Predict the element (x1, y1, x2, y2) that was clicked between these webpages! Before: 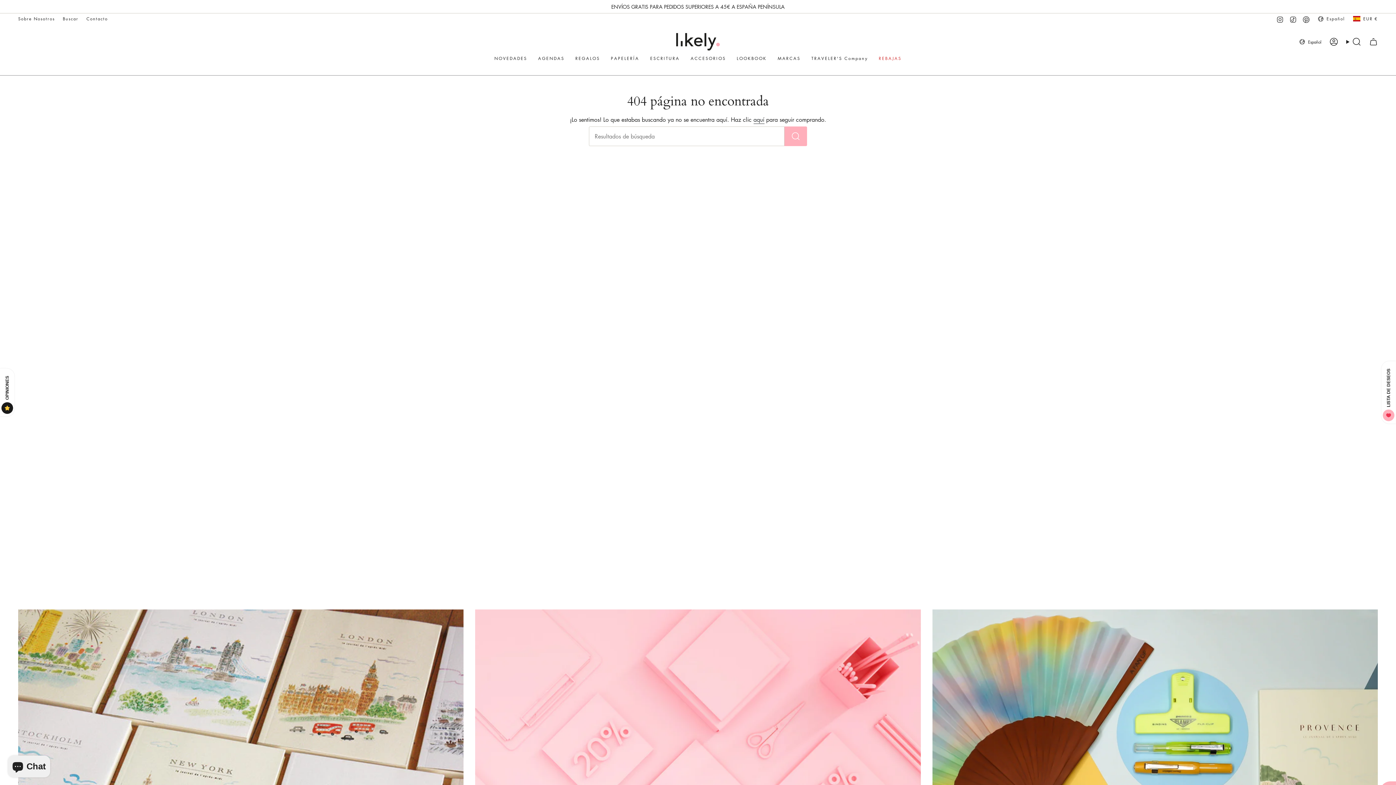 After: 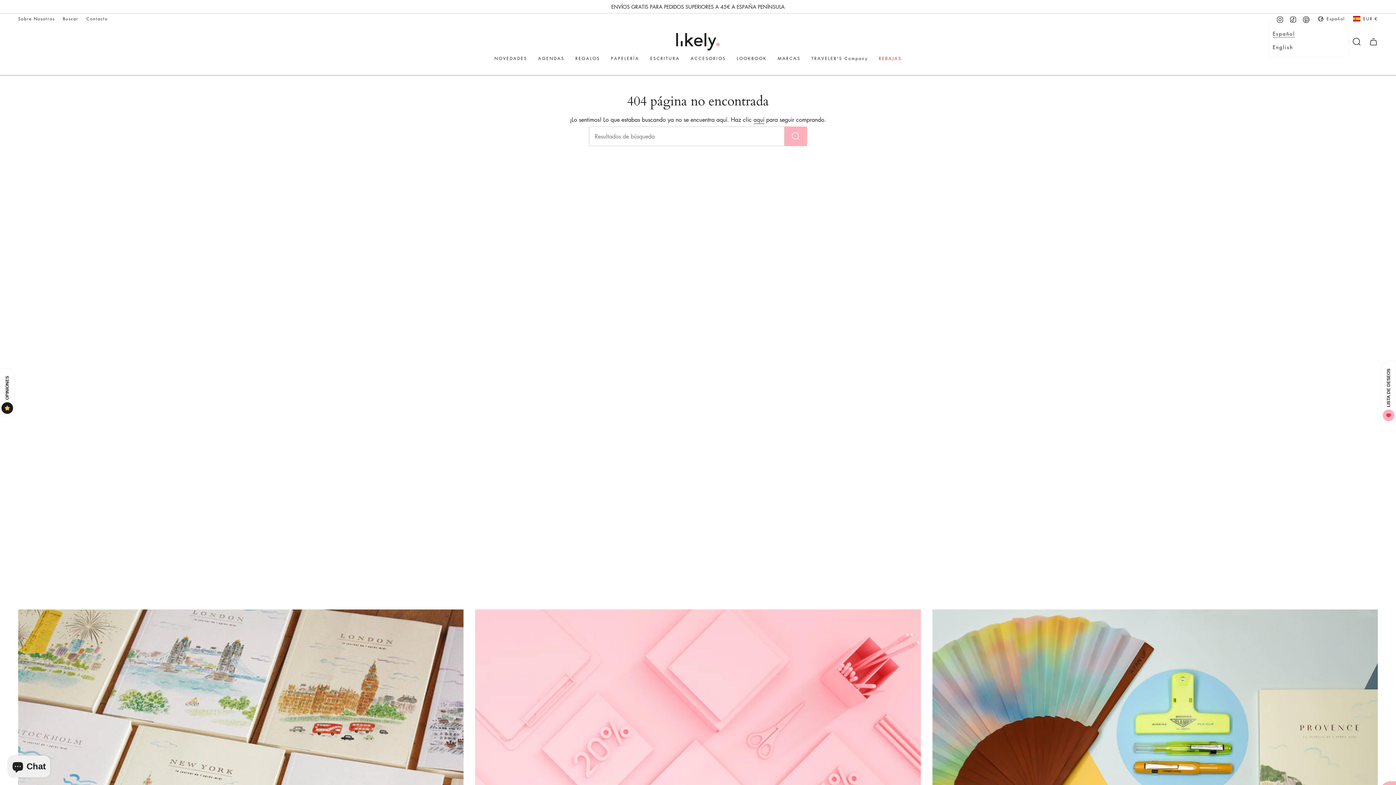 Action: label: Español bbox: (1314, 14, 1349, 22)